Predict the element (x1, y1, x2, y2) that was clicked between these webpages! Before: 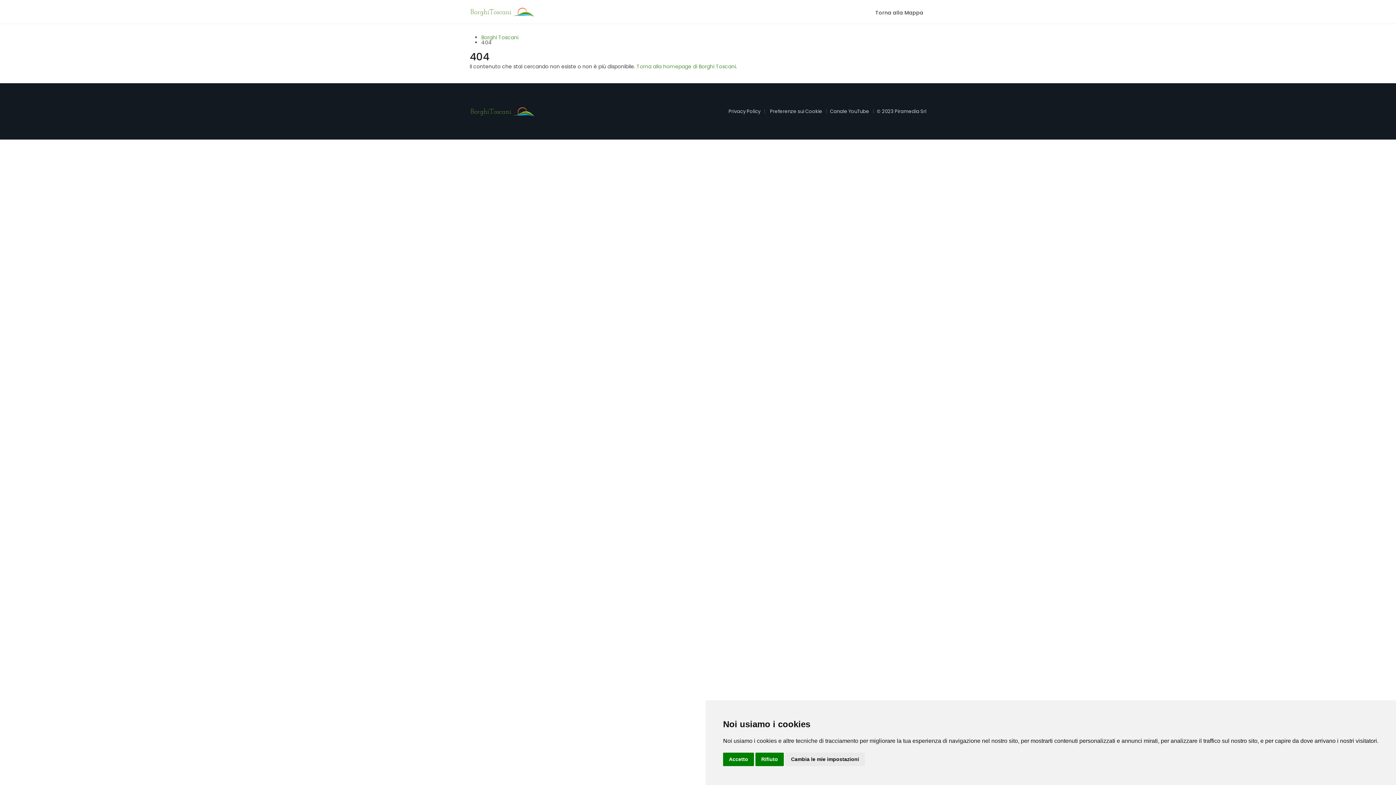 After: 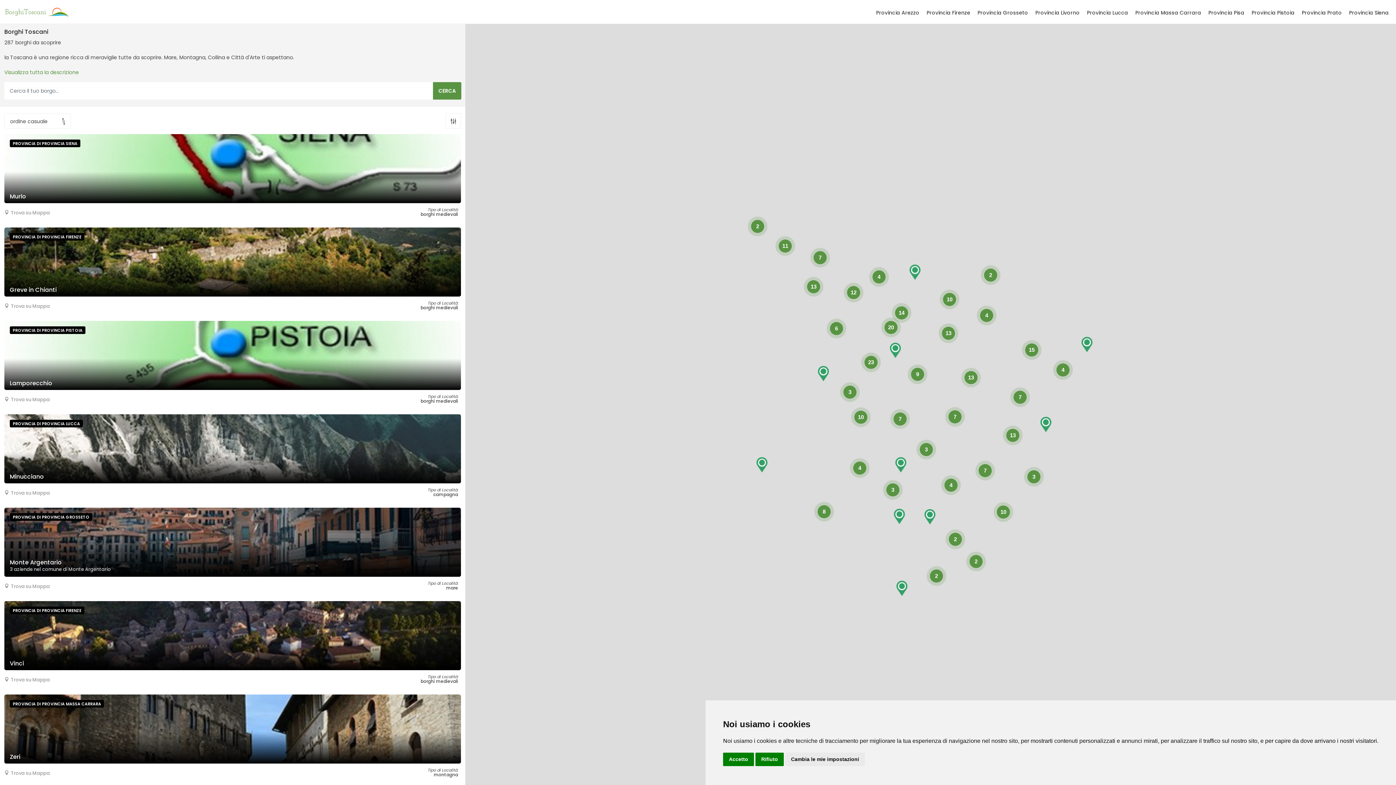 Action: label: Torna alla homepage di Borghi Toscani bbox: (636, 62, 736, 70)